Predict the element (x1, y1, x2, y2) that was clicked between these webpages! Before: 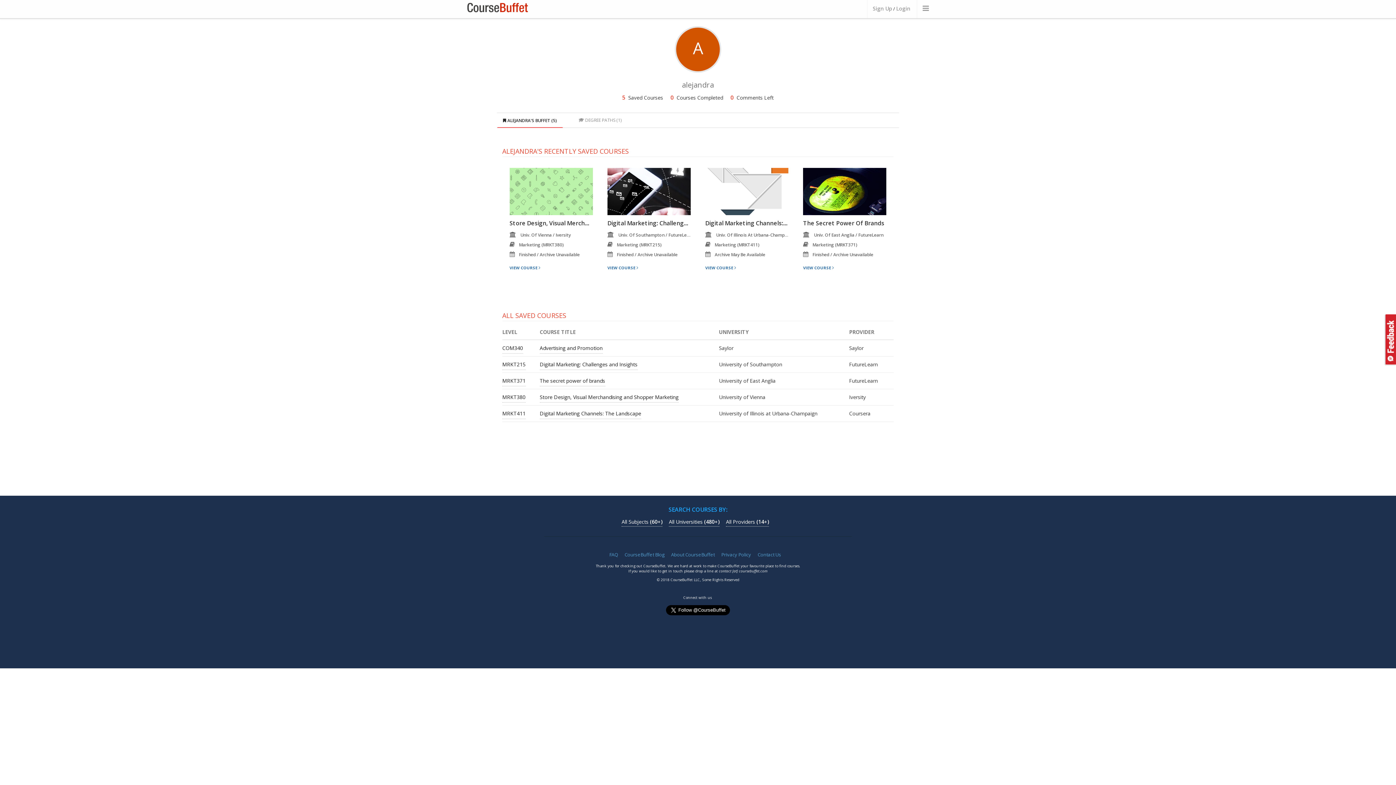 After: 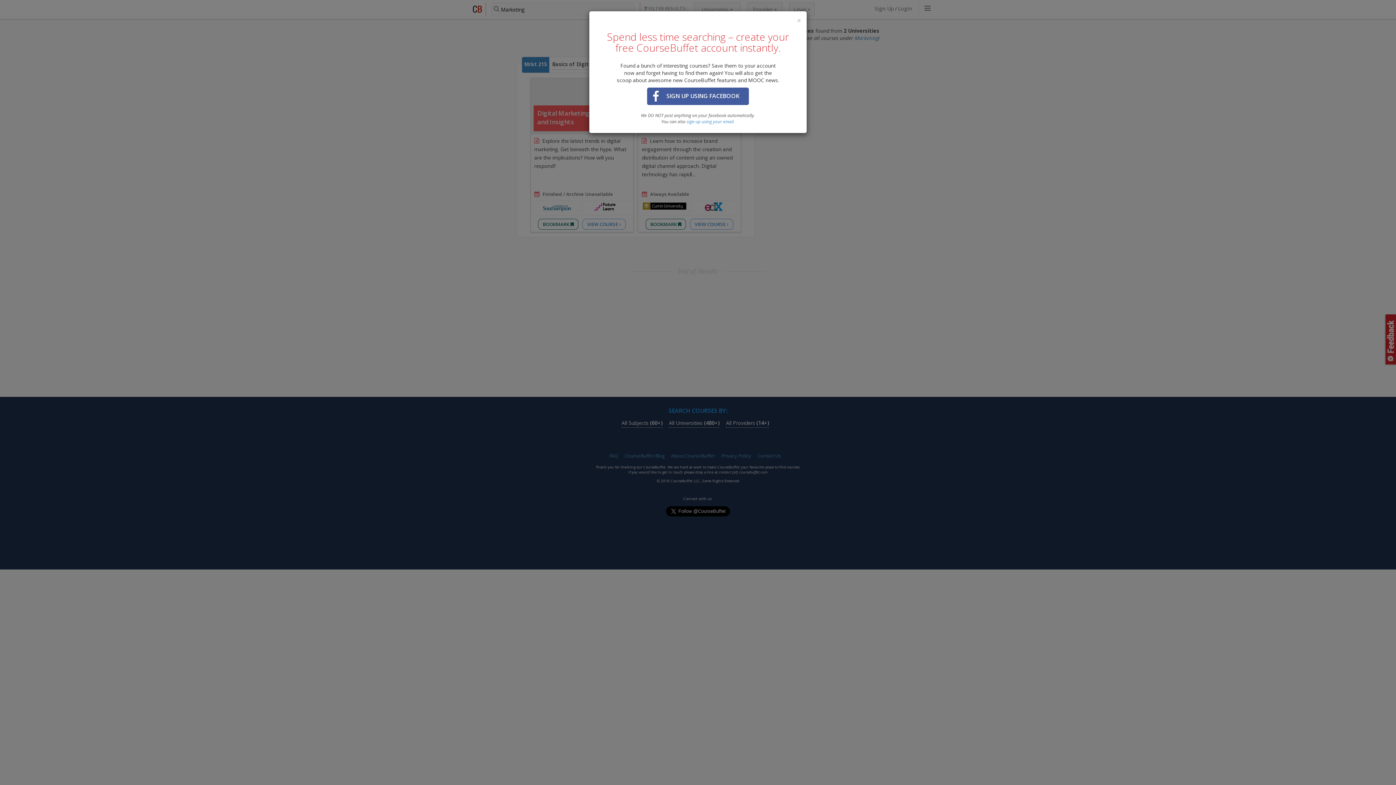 Action: label: MRKT215 bbox: (502, 361, 525, 370)